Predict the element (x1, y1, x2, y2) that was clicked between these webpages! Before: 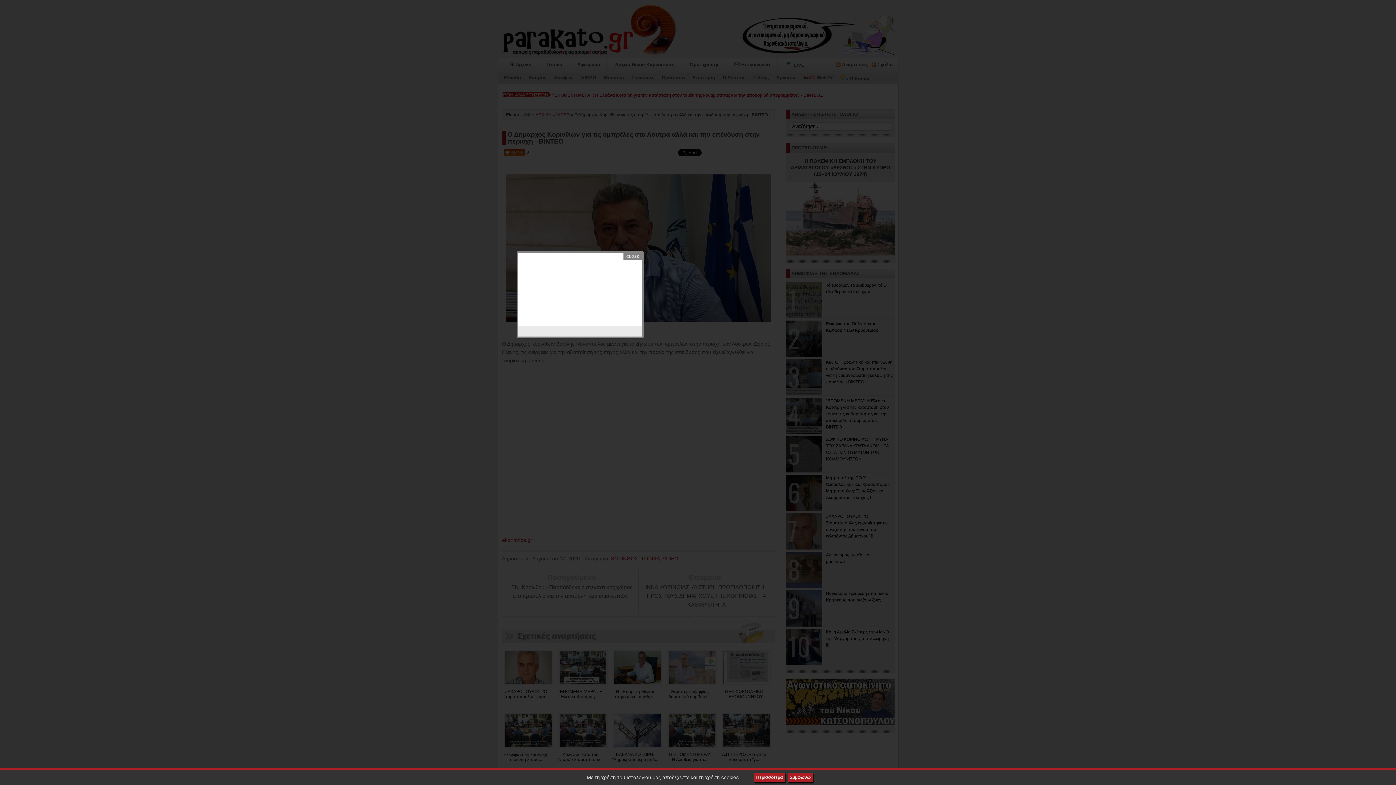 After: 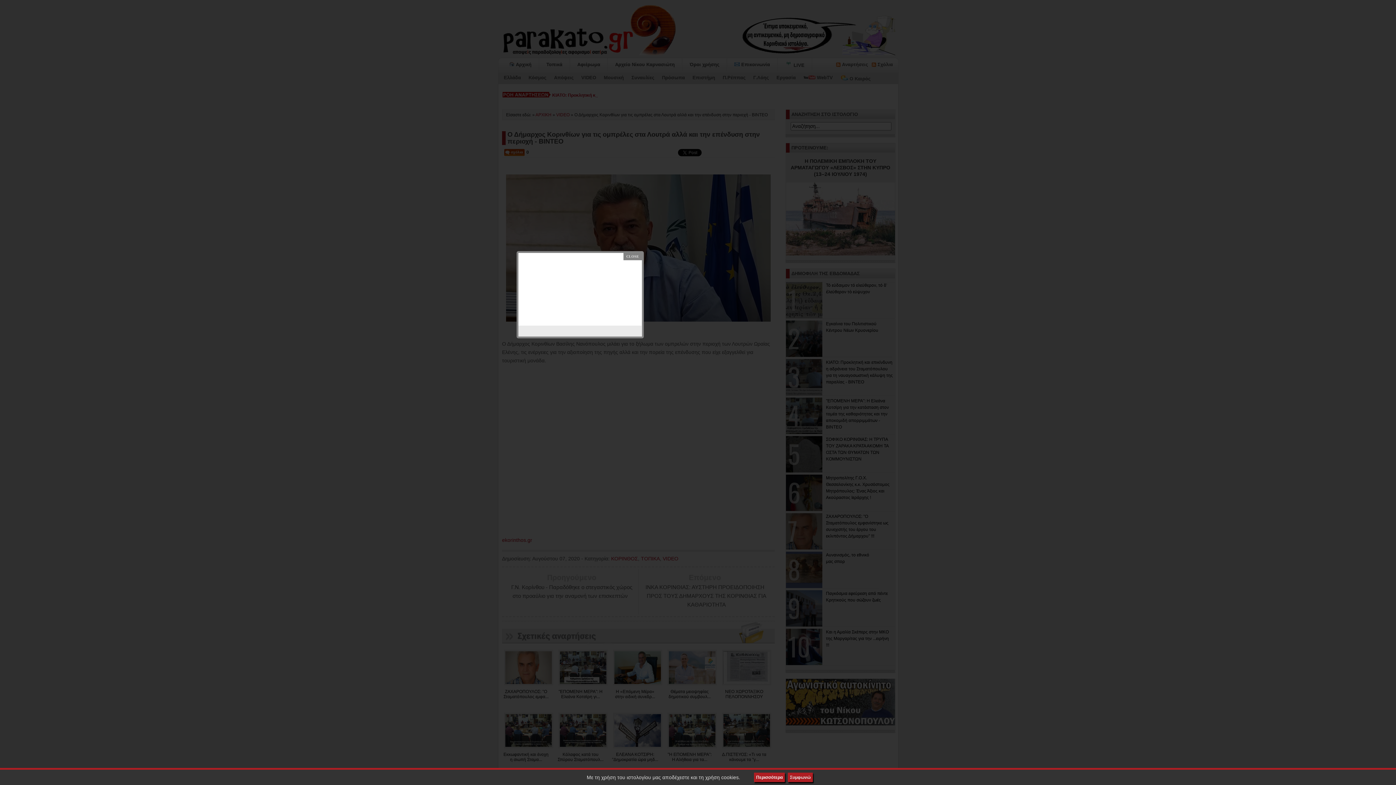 Action: bbox: (754, 773, 785, 782) label: Περισσότερα